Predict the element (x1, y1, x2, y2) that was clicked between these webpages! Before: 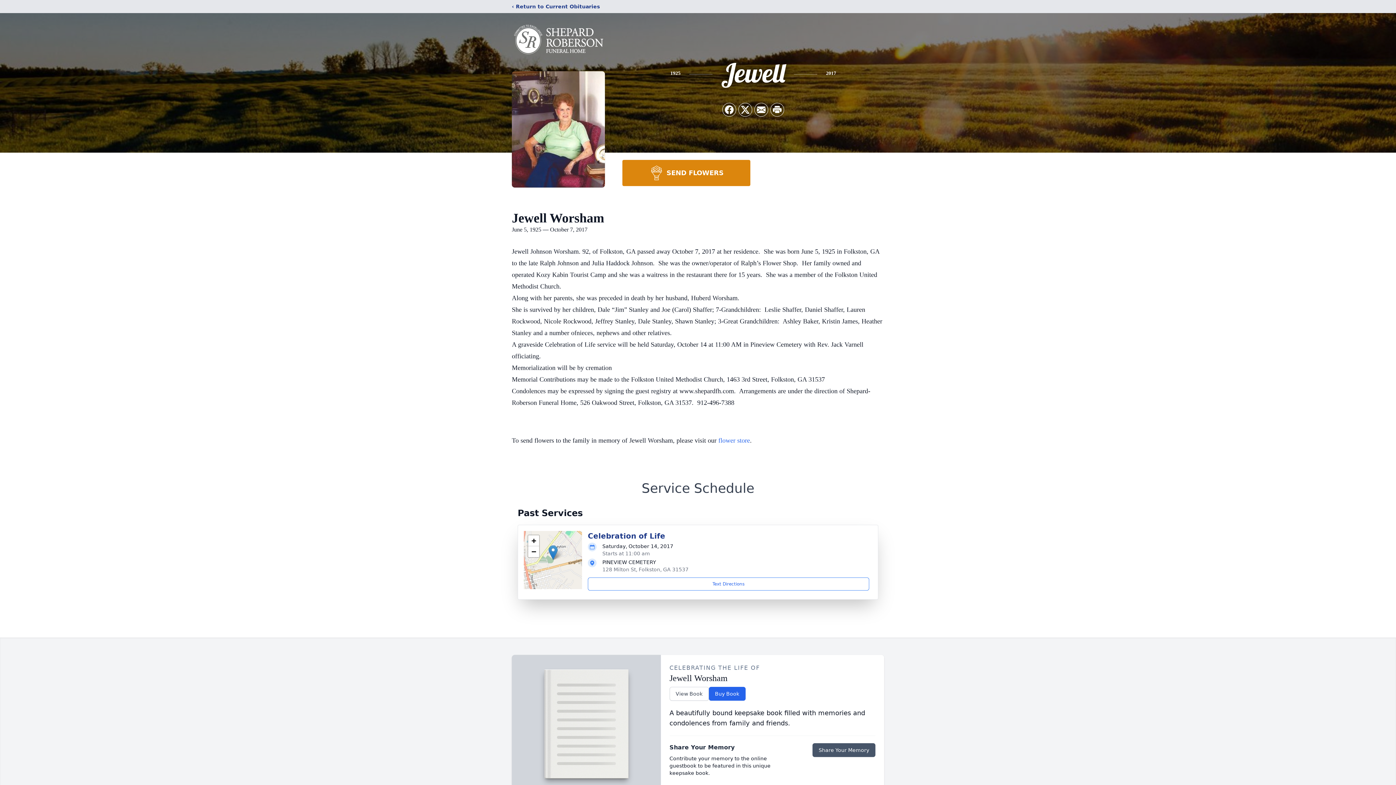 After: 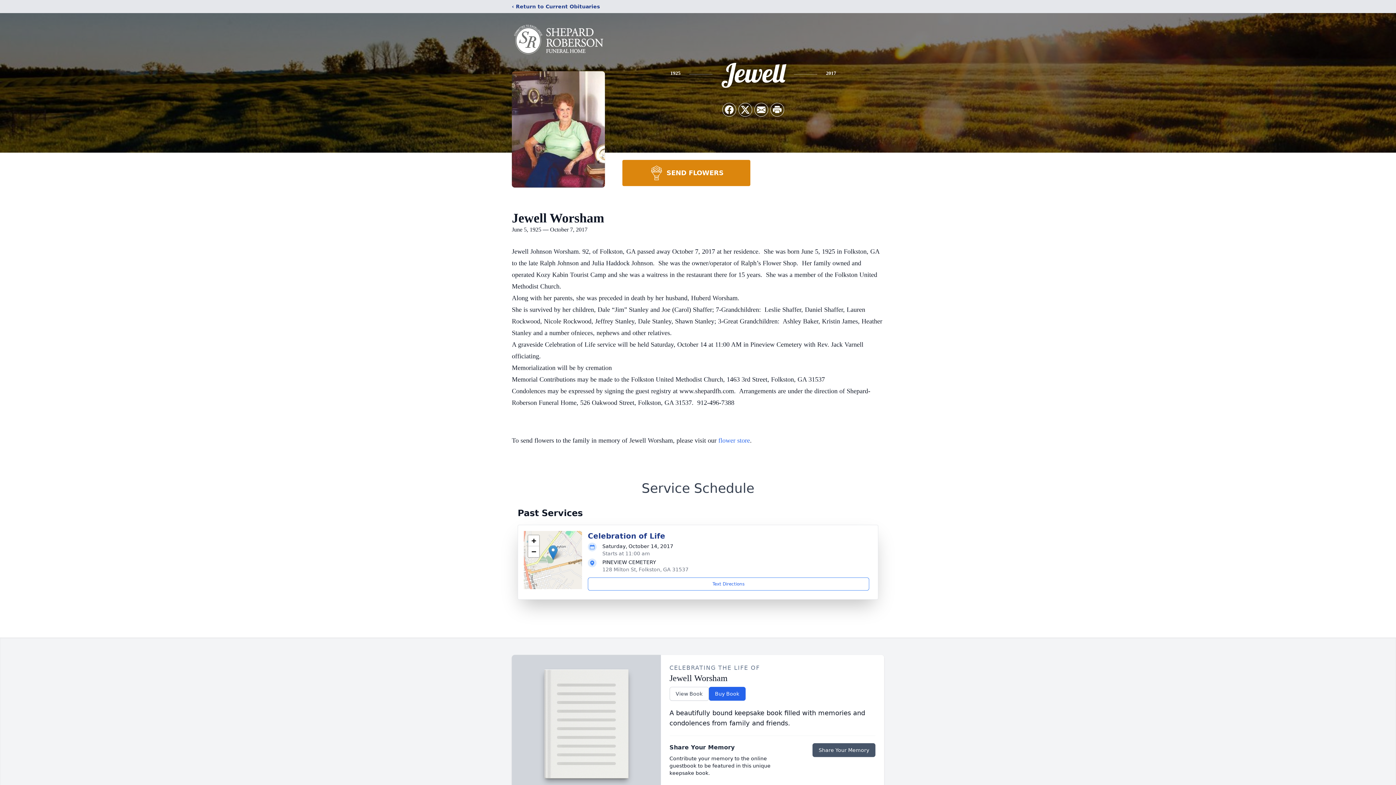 Action: bbox: (548, 545, 557, 560)